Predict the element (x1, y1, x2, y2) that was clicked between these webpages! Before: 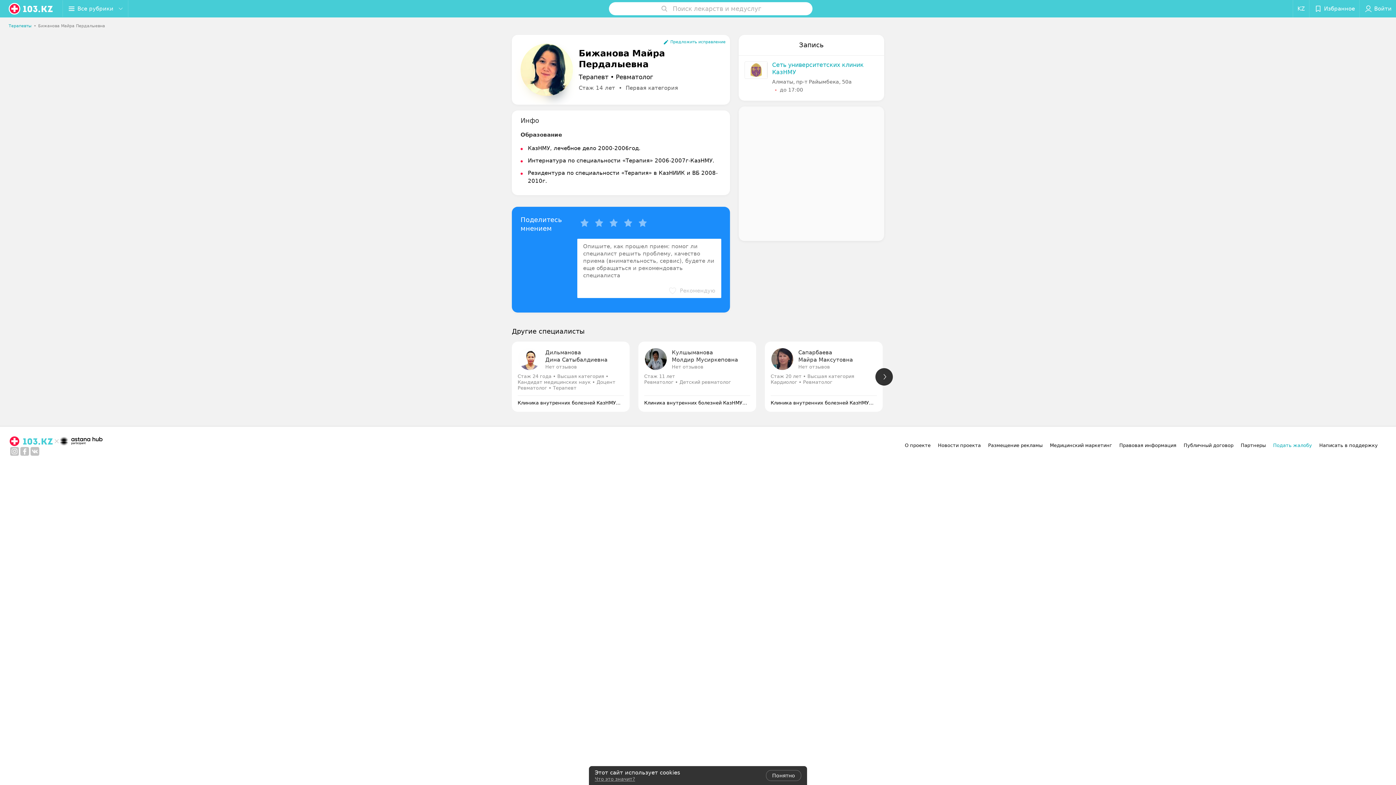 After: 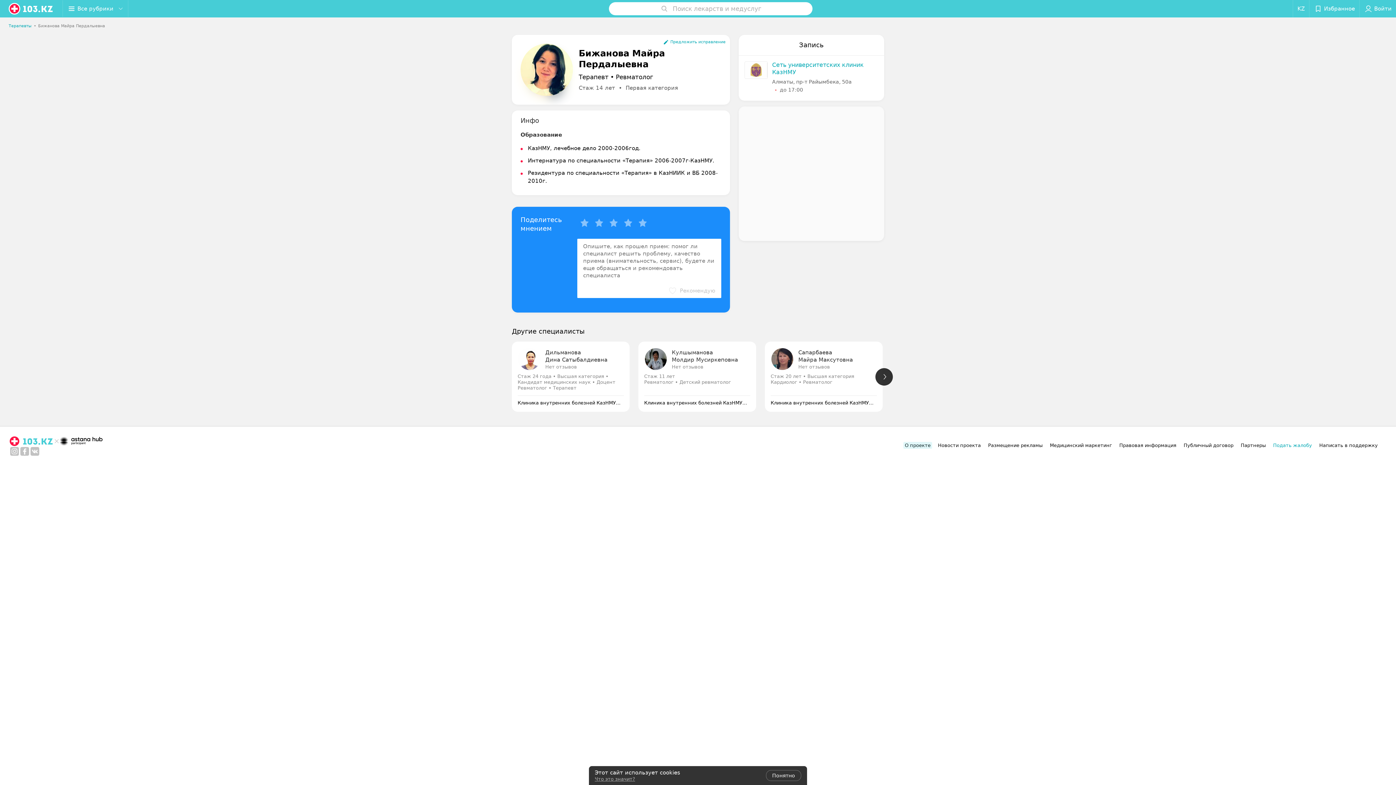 Action: bbox: (905, 442, 930, 448) label: О проекте